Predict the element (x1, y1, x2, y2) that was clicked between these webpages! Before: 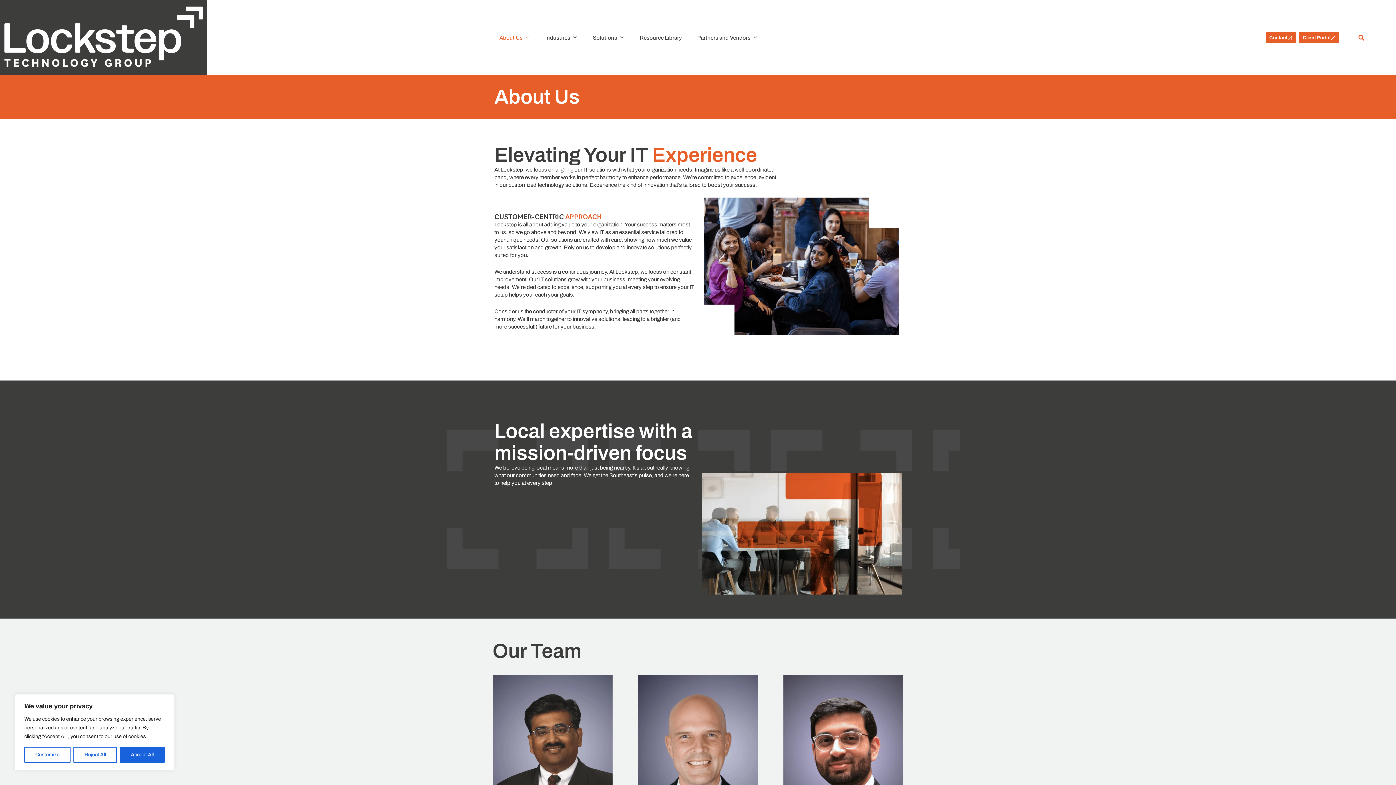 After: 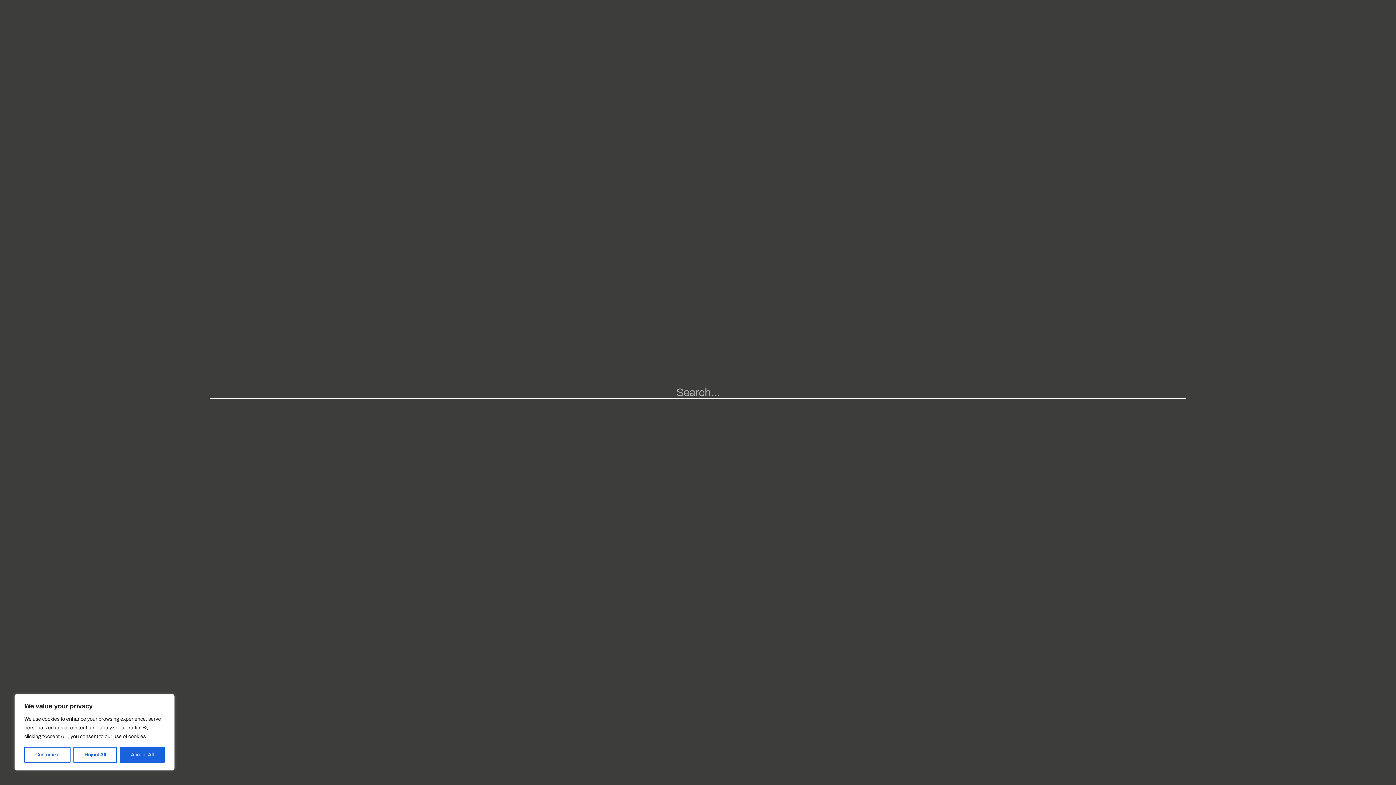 Action: label: Search bbox: (1356, 32, 1367, 43)